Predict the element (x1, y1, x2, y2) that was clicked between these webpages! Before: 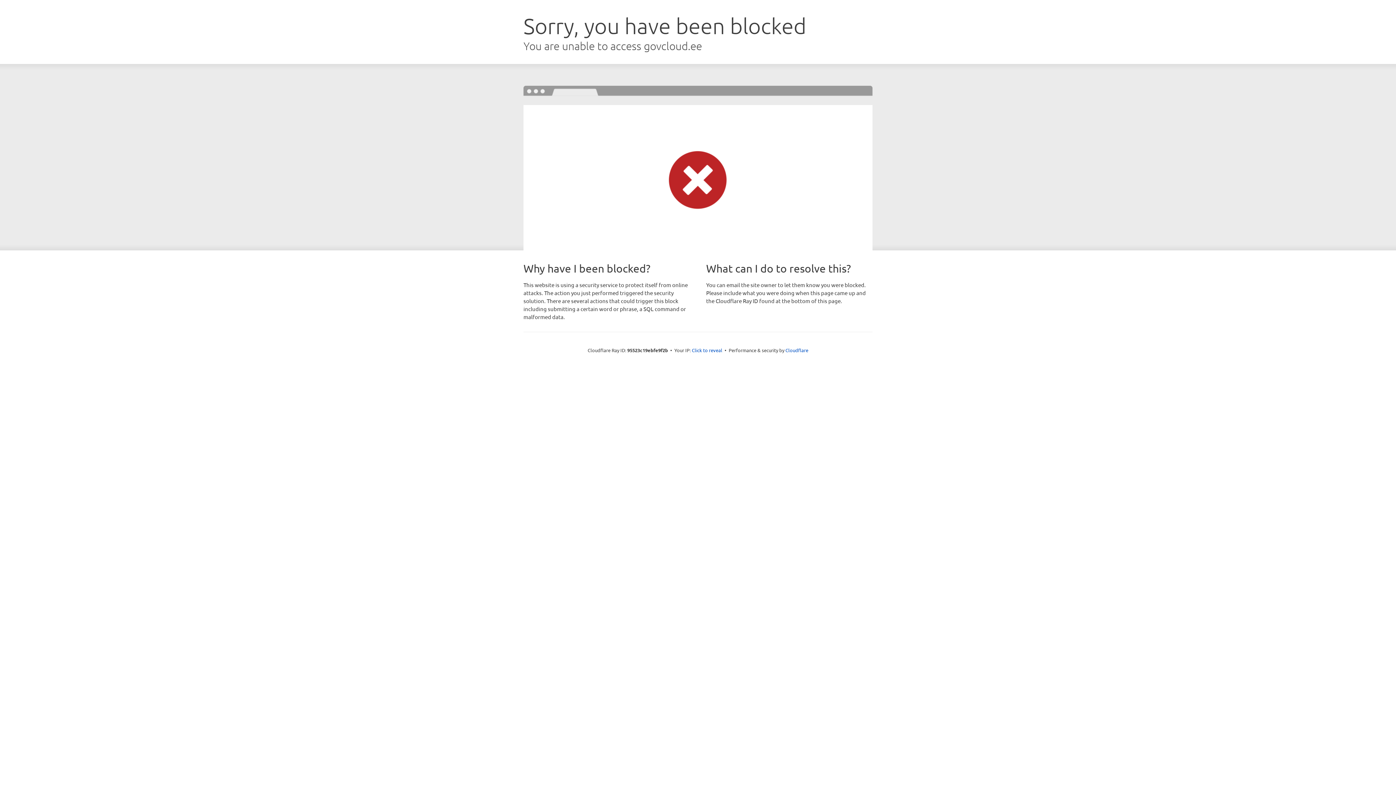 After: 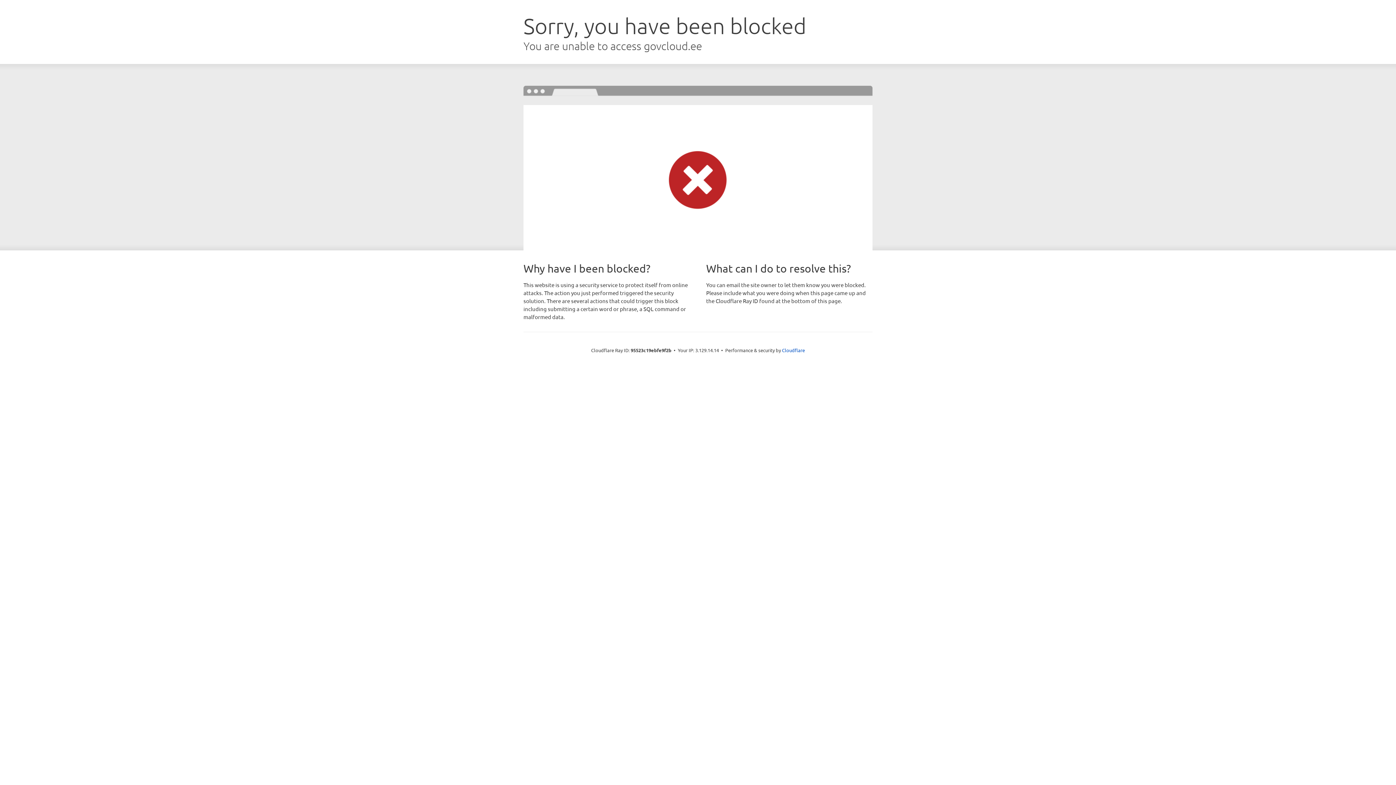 Action: label: Click to reveal bbox: (692, 346, 722, 353)